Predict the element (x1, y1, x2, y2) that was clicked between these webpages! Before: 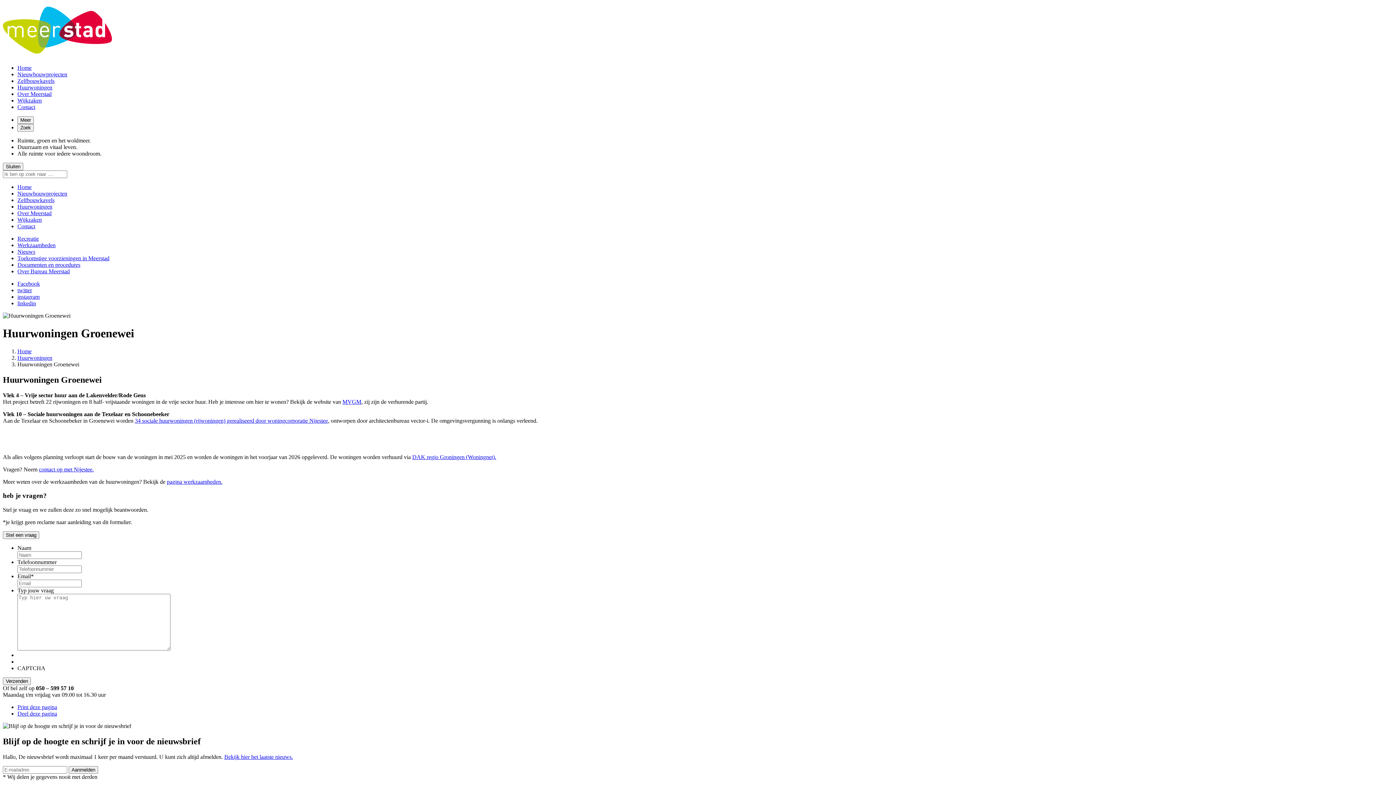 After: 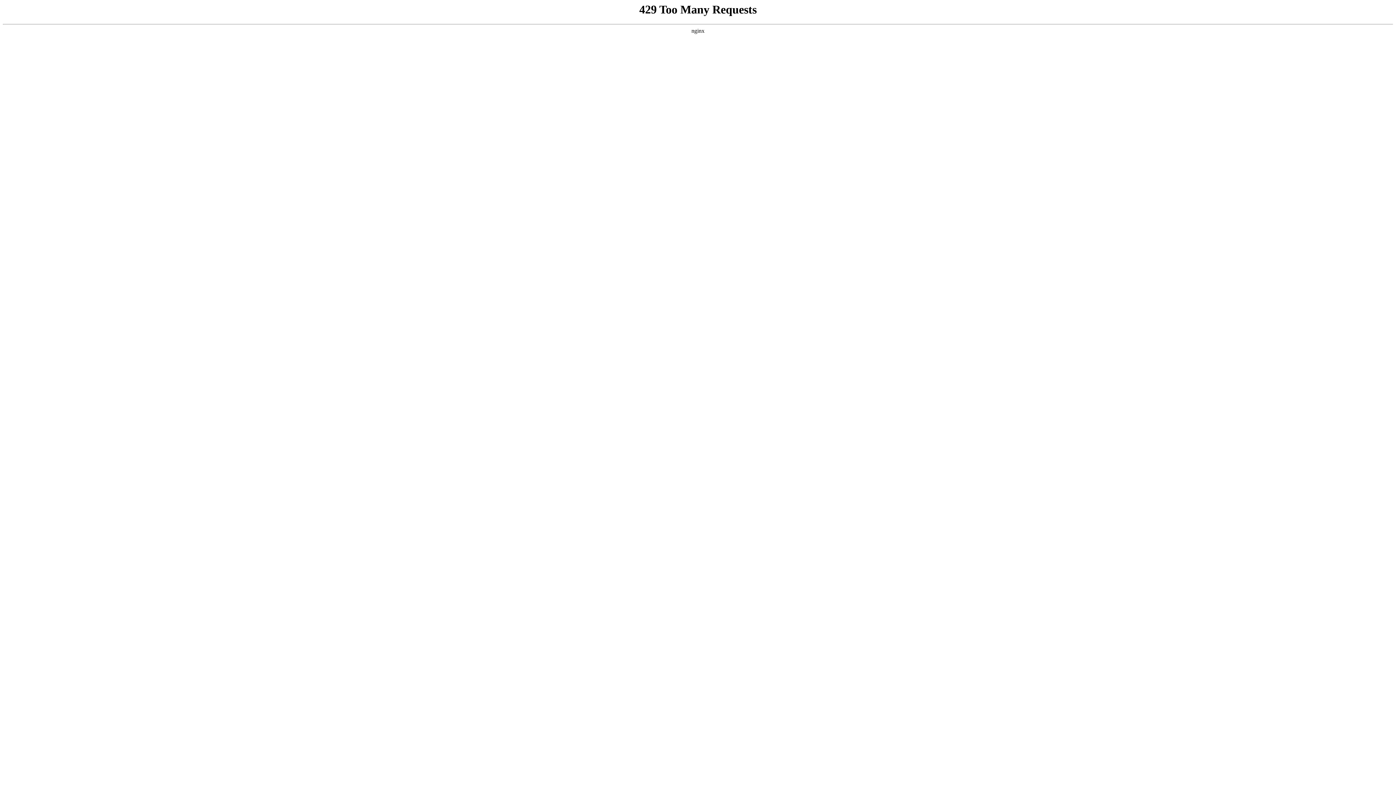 Action: bbox: (17, 84, 52, 90) label: Huurwoningen